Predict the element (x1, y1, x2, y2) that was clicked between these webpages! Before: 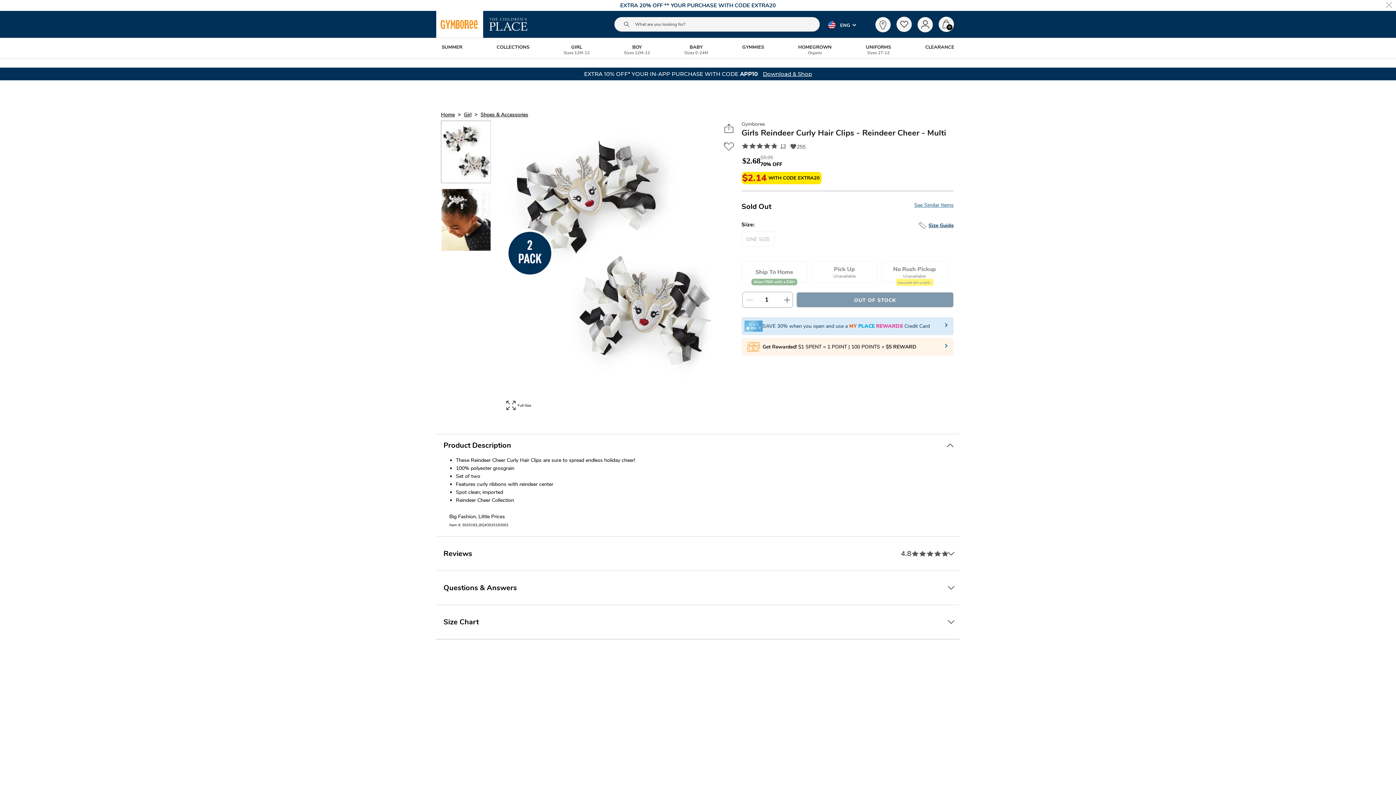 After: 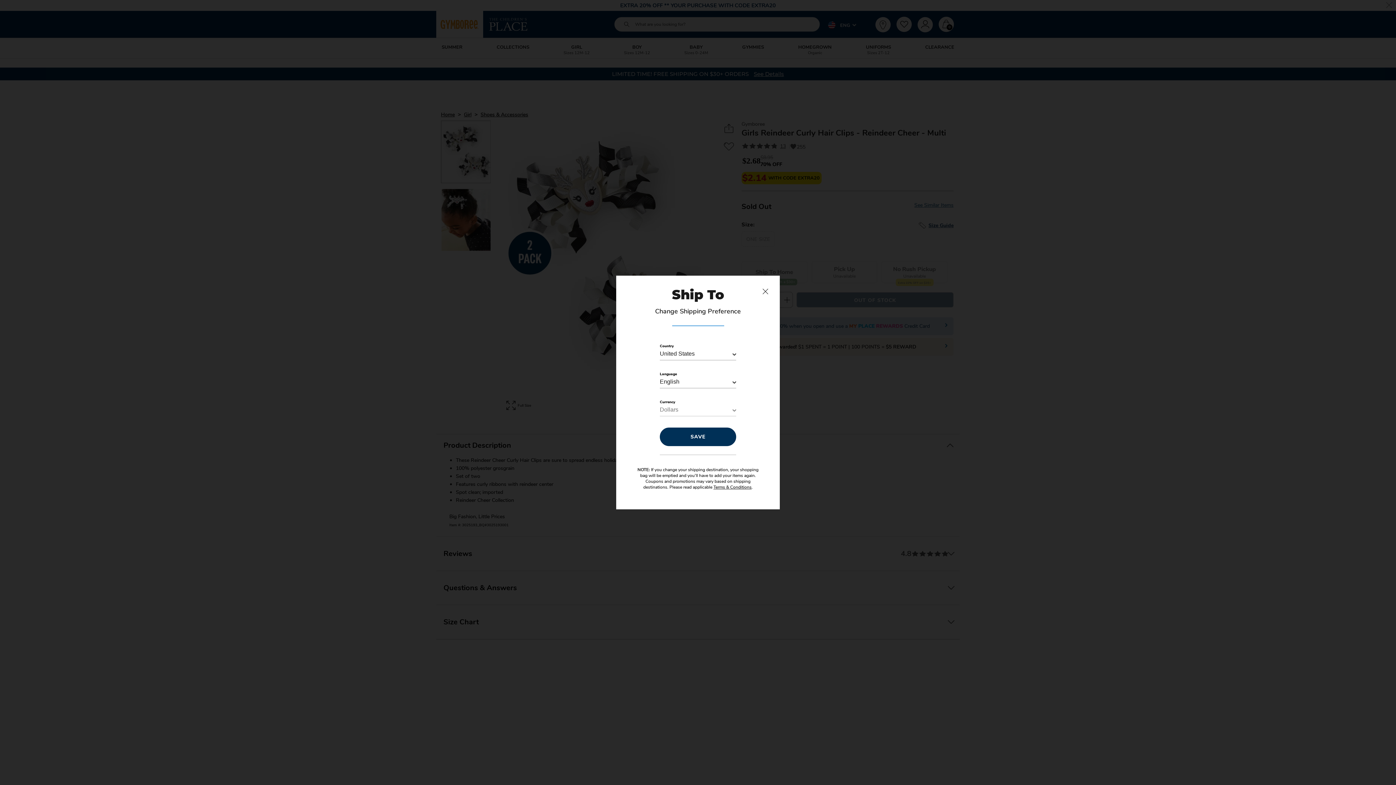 Action: bbox: (820, 17, 856, 32) label: ENG